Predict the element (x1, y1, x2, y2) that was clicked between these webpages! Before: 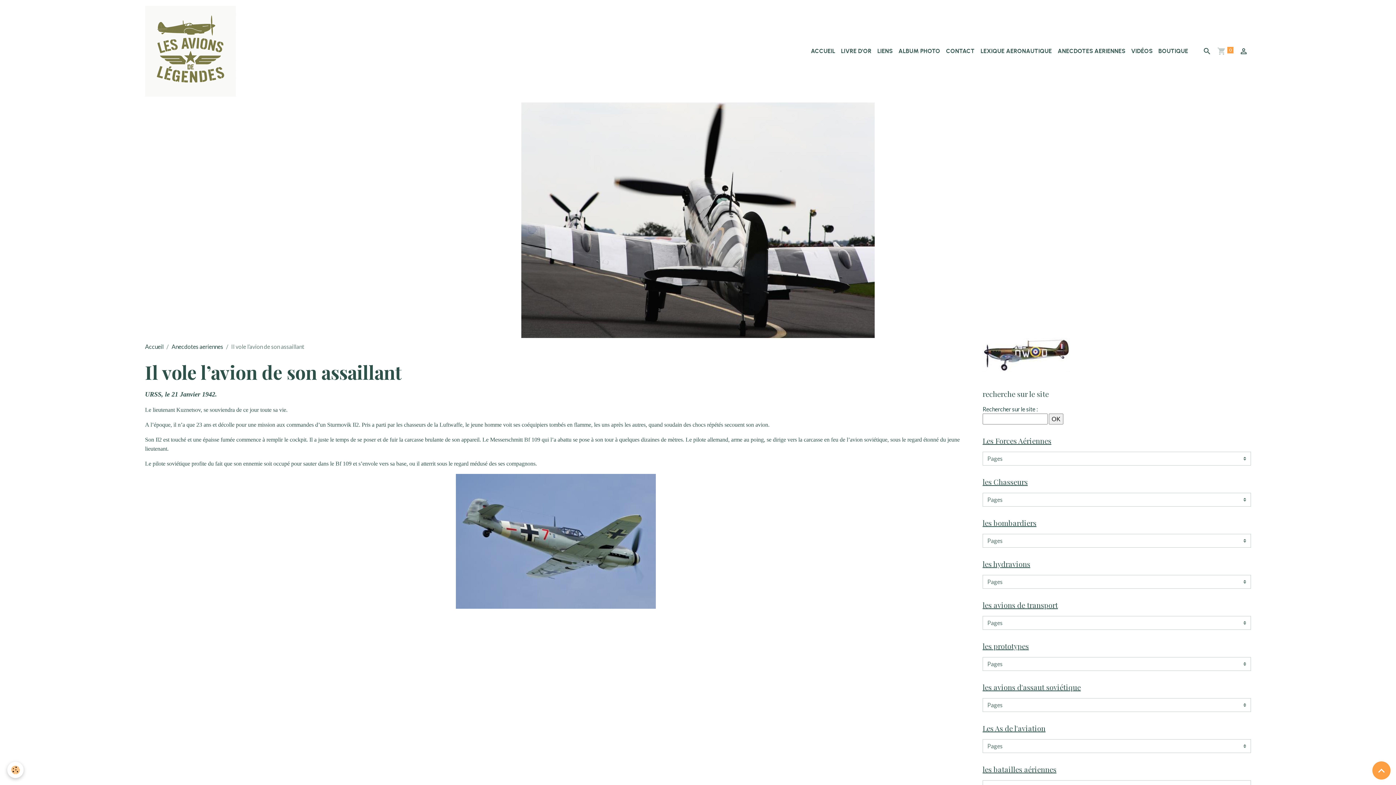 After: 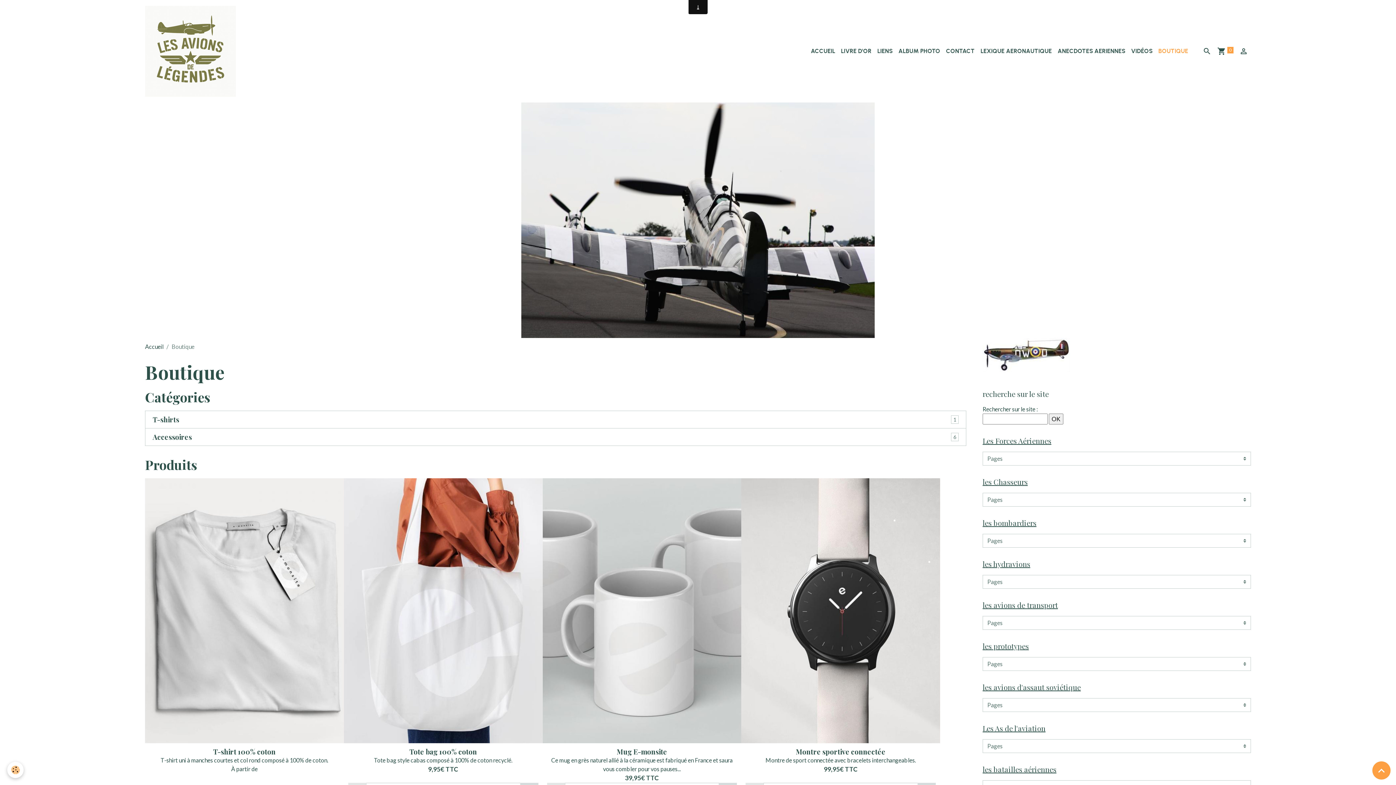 Action: label: BOUTIQUE bbox: (1155, 38, 1191, 64)